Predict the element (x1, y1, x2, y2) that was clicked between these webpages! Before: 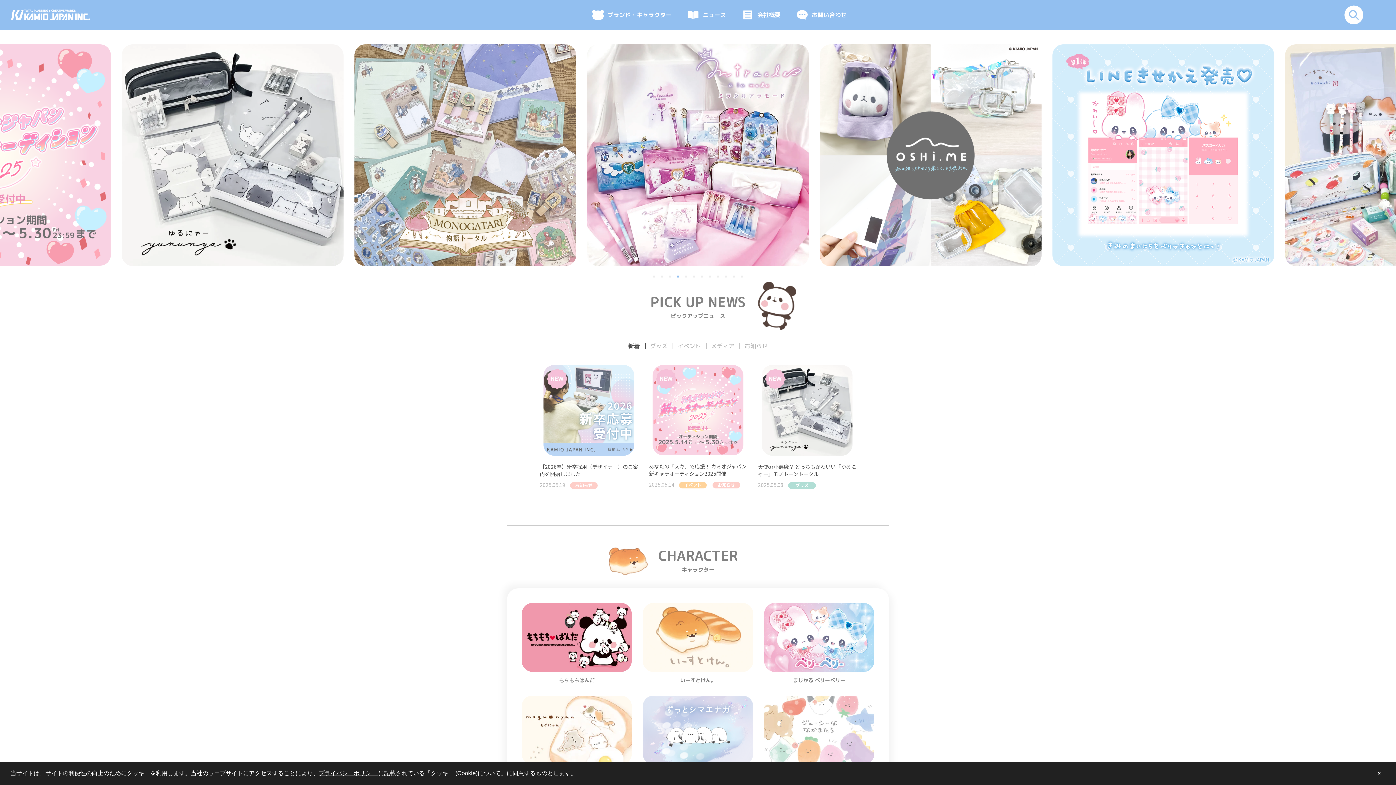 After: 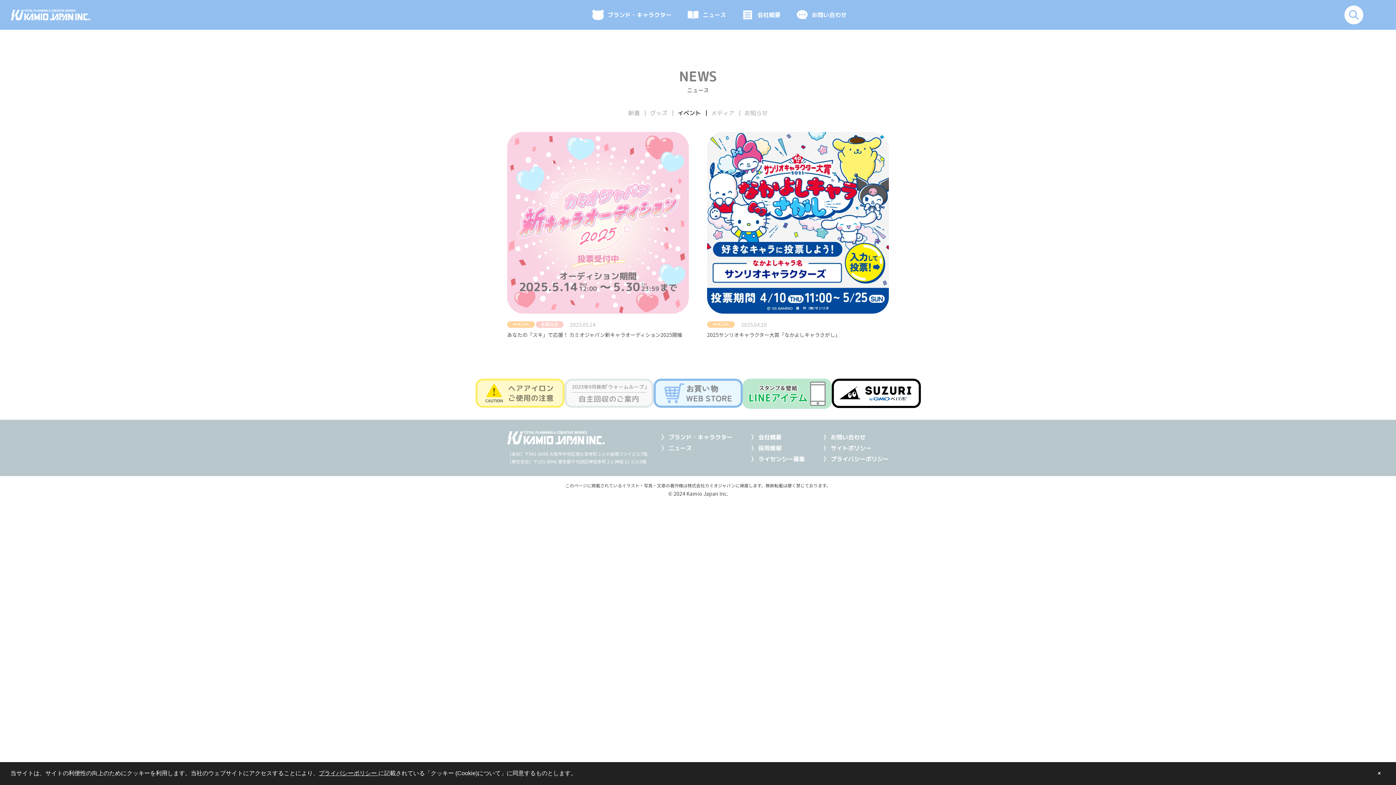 Action: bbox: (679, 482, 706, 488) label: イベント